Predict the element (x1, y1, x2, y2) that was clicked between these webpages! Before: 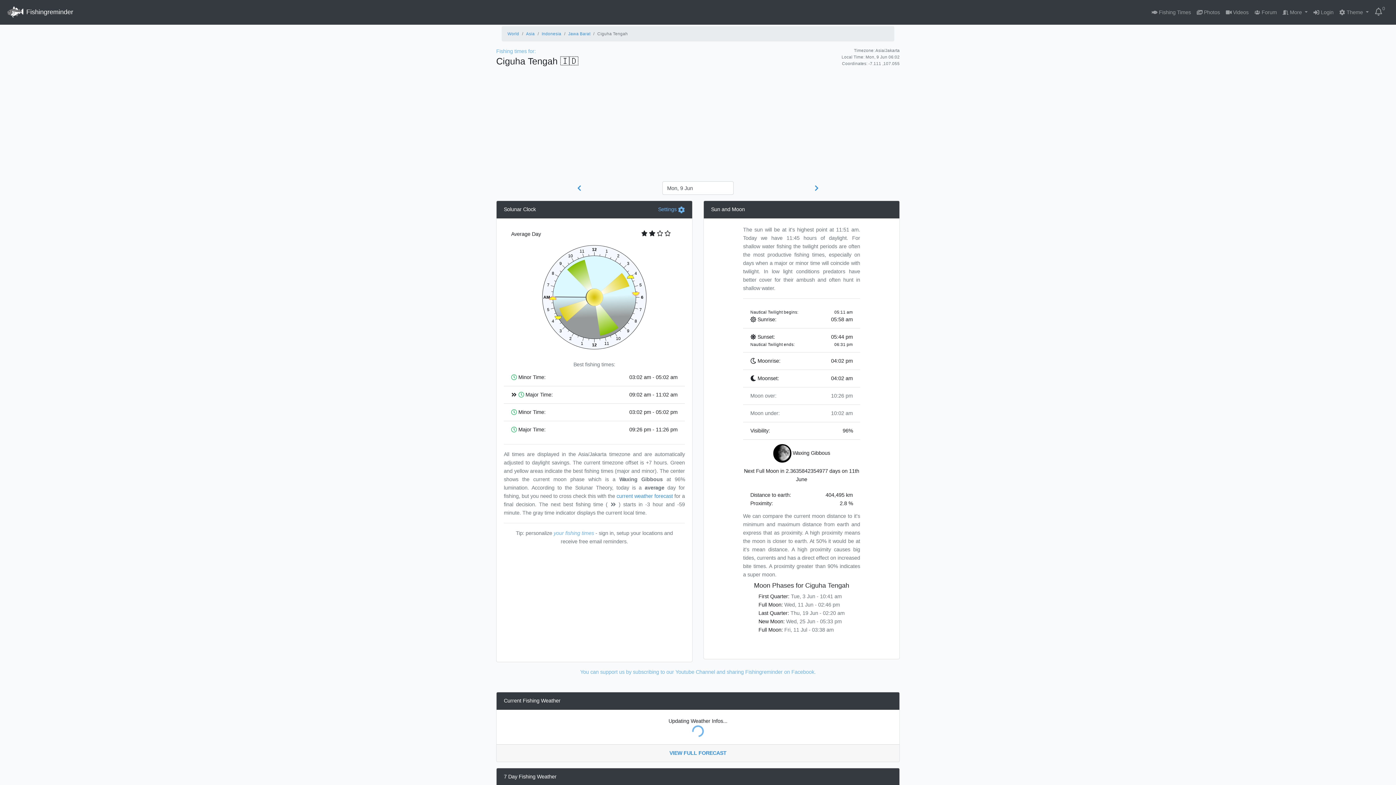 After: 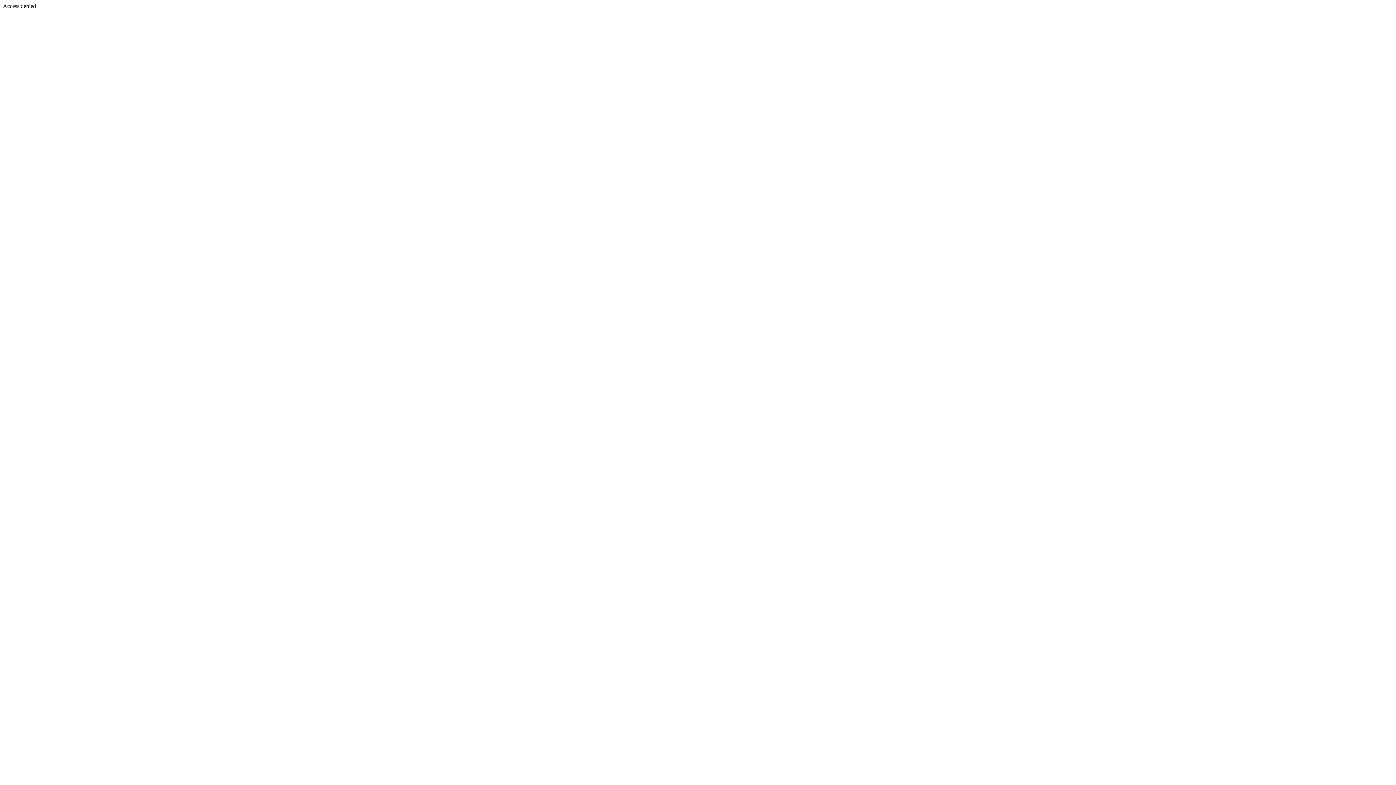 Action: bbox: (551, 185, 607, 191)